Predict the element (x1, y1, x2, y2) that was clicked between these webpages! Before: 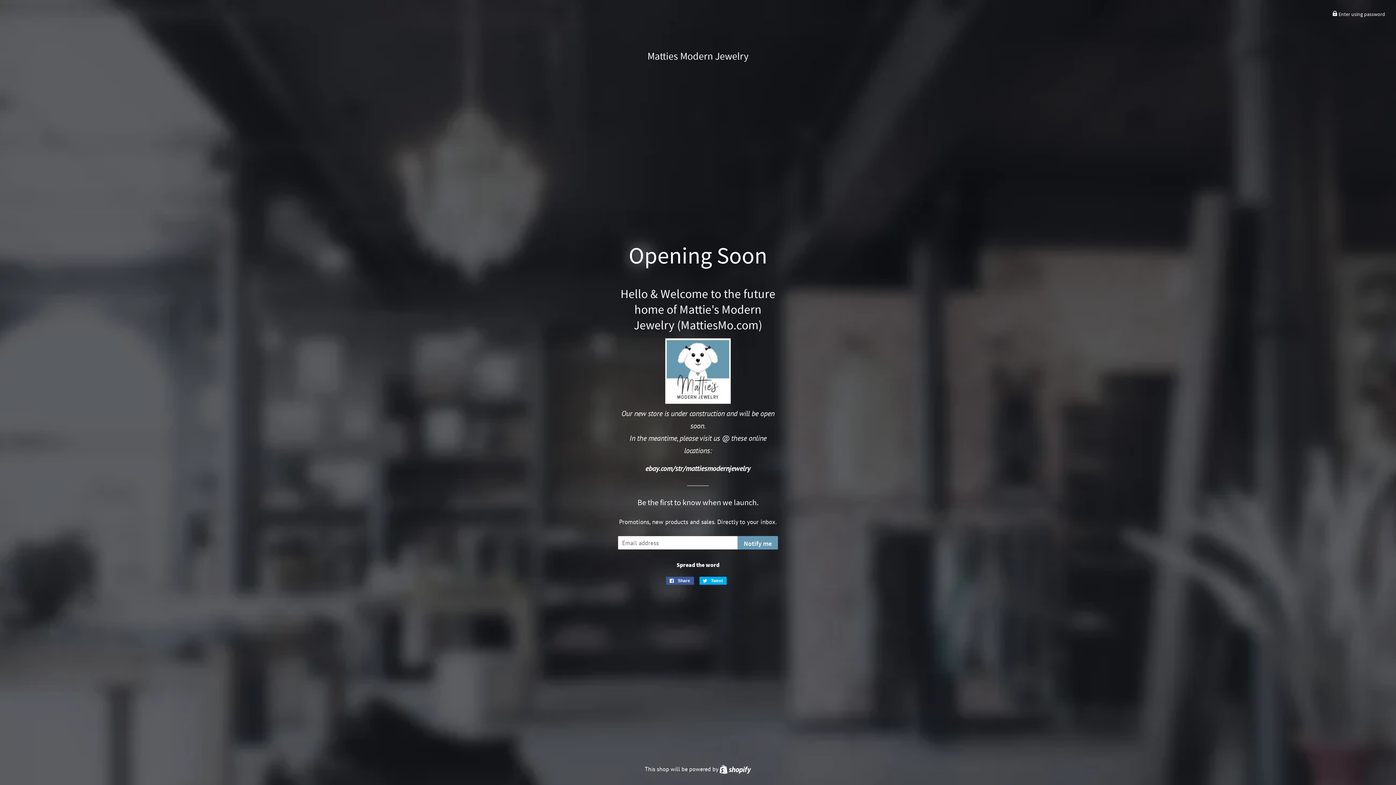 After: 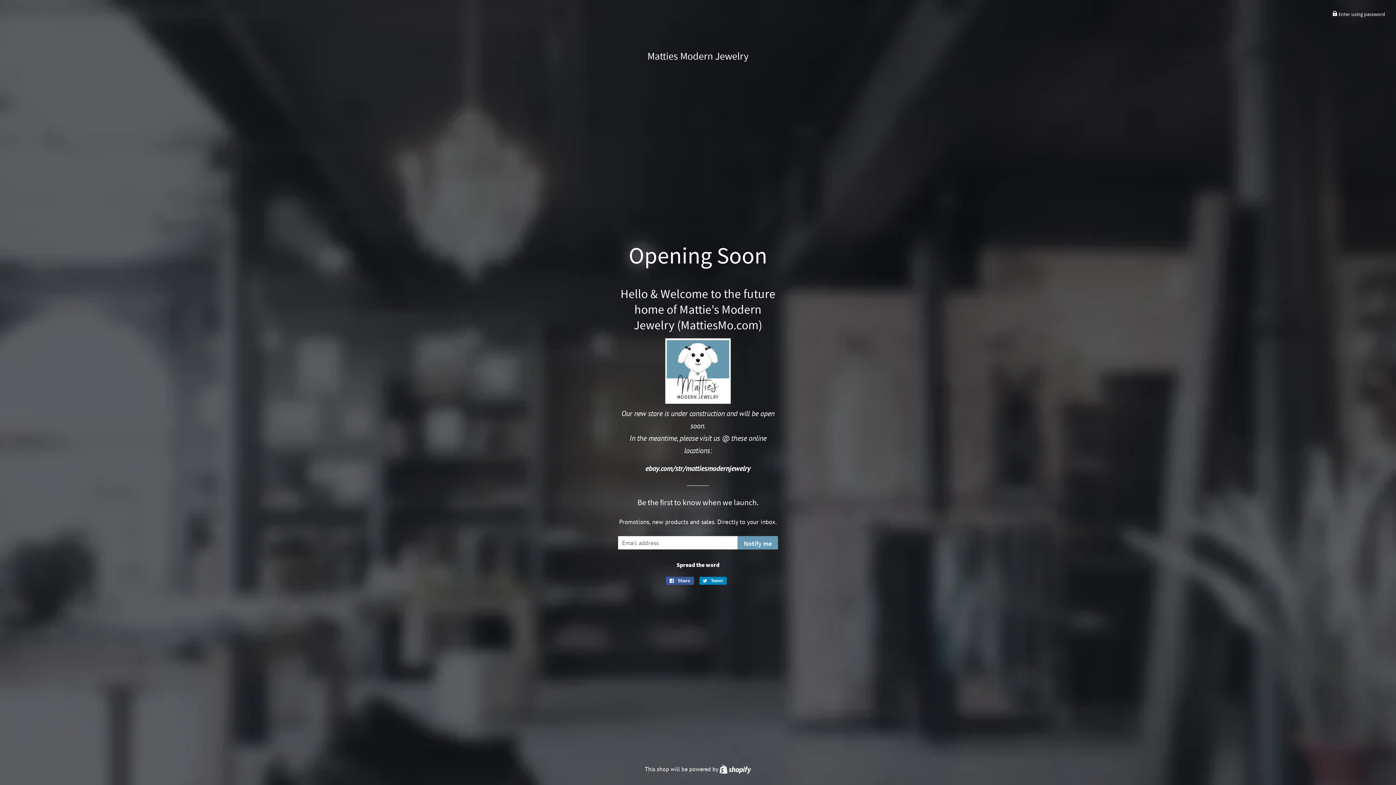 Action: label:  Tweet
Tweet on Twitter bbox: (699, 577, 726, 585)